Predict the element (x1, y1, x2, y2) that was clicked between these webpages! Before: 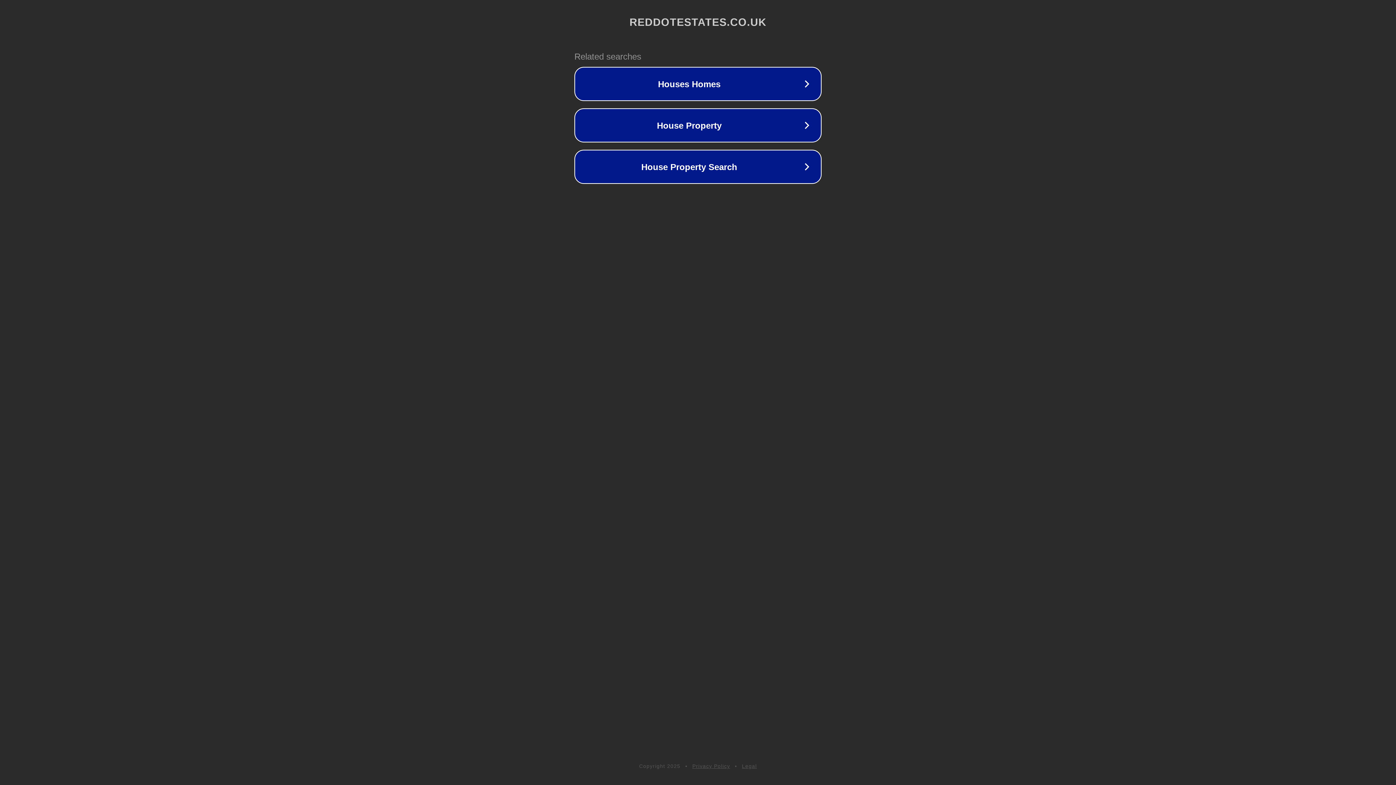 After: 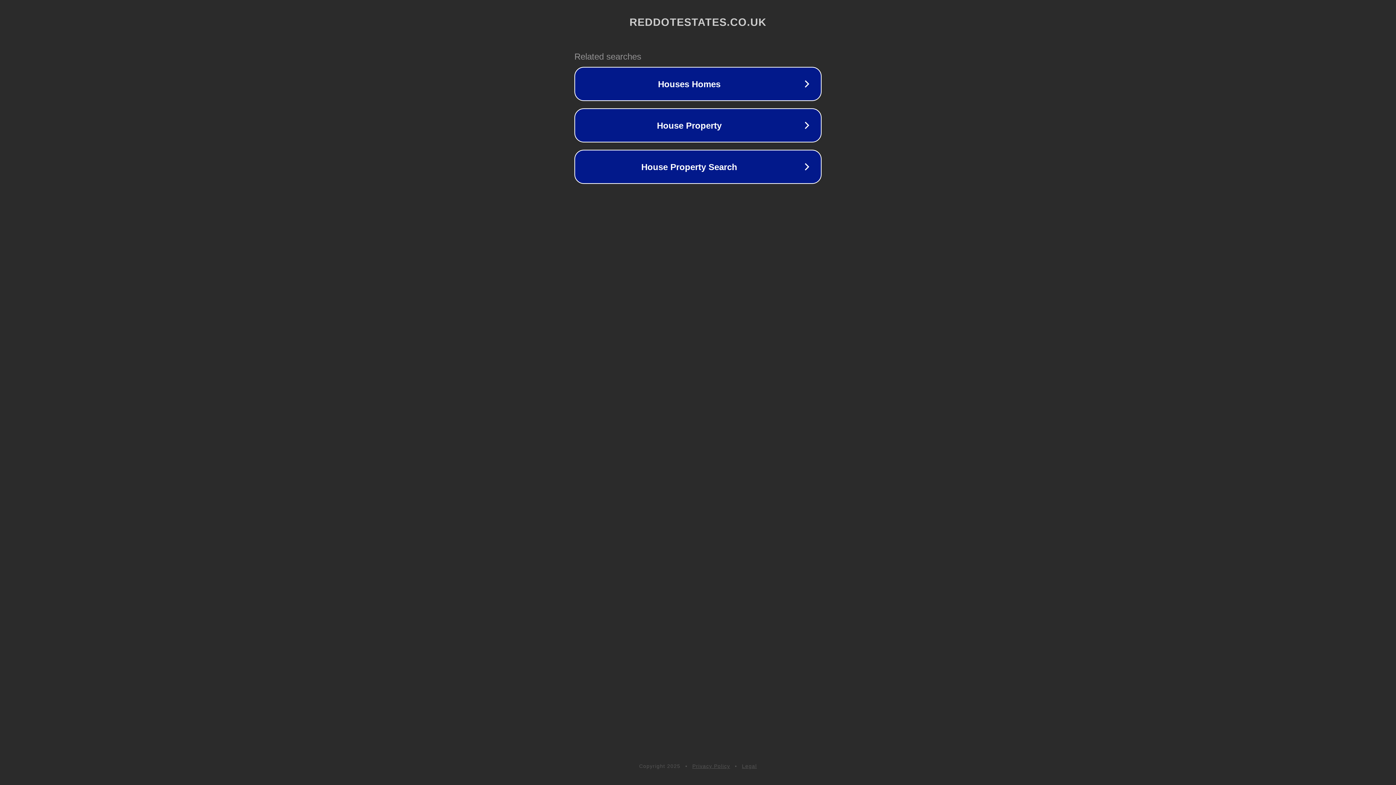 Action: bbox: (742, 763, 757, 769) label: Legal